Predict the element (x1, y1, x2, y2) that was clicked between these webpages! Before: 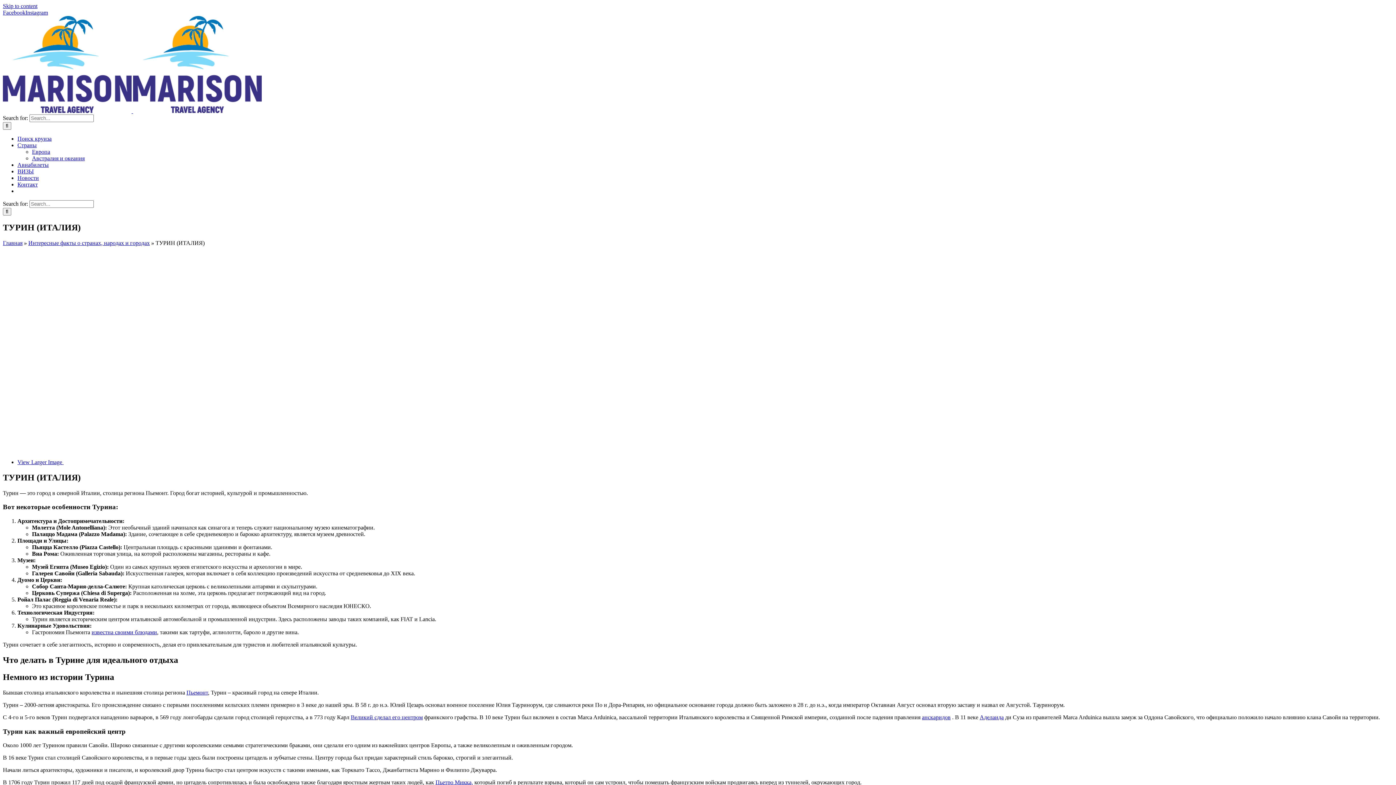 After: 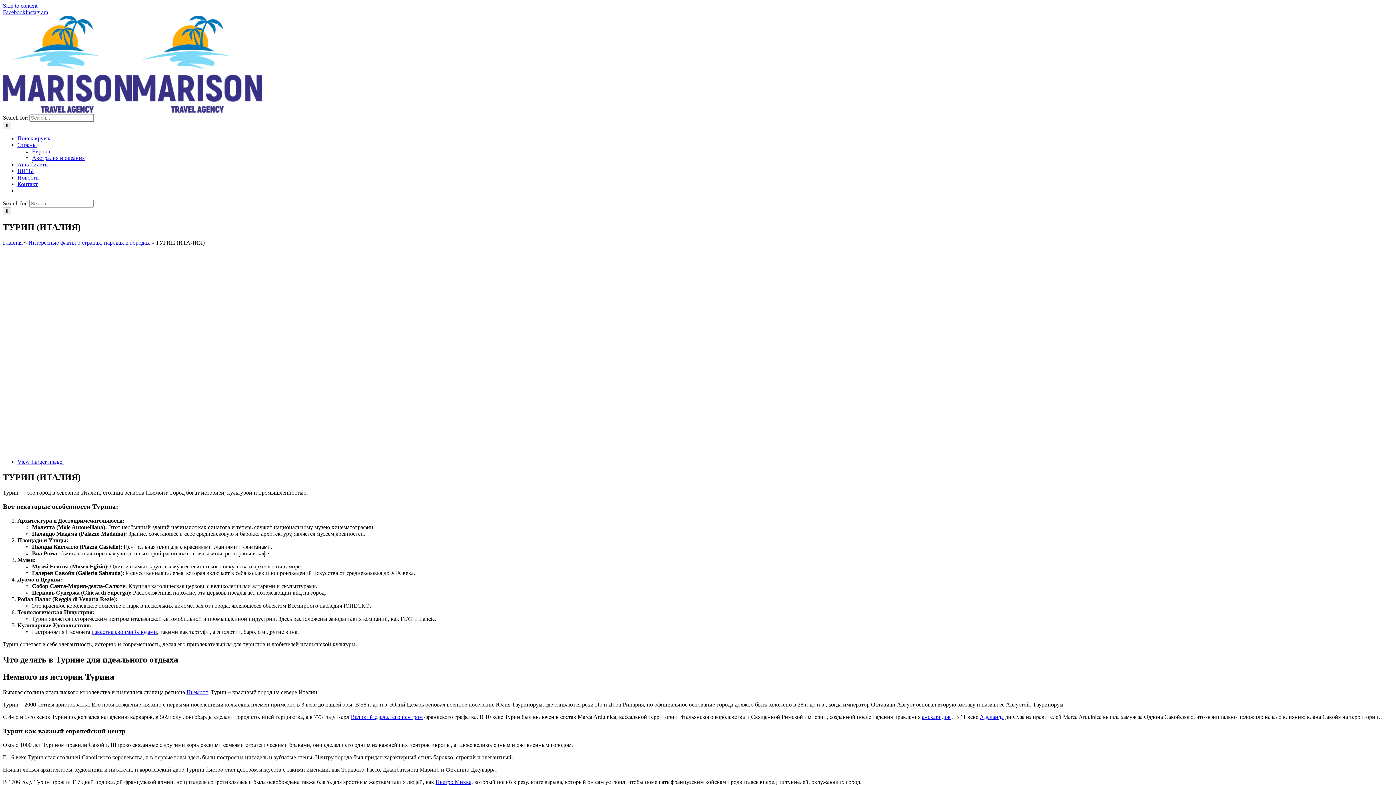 Action: label: Пьетро Микка (открывается в новой вкладке) bbox: (435, 779, 473, 785)